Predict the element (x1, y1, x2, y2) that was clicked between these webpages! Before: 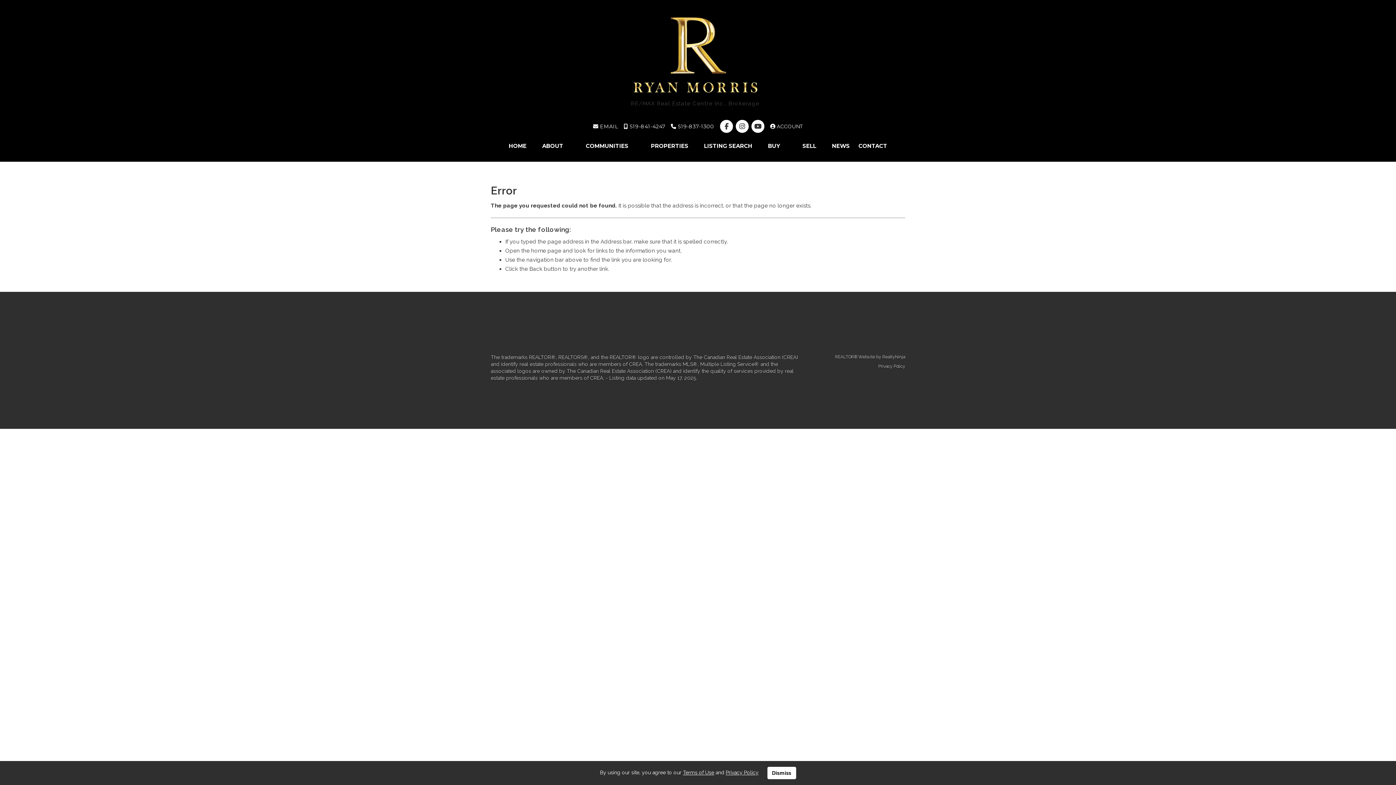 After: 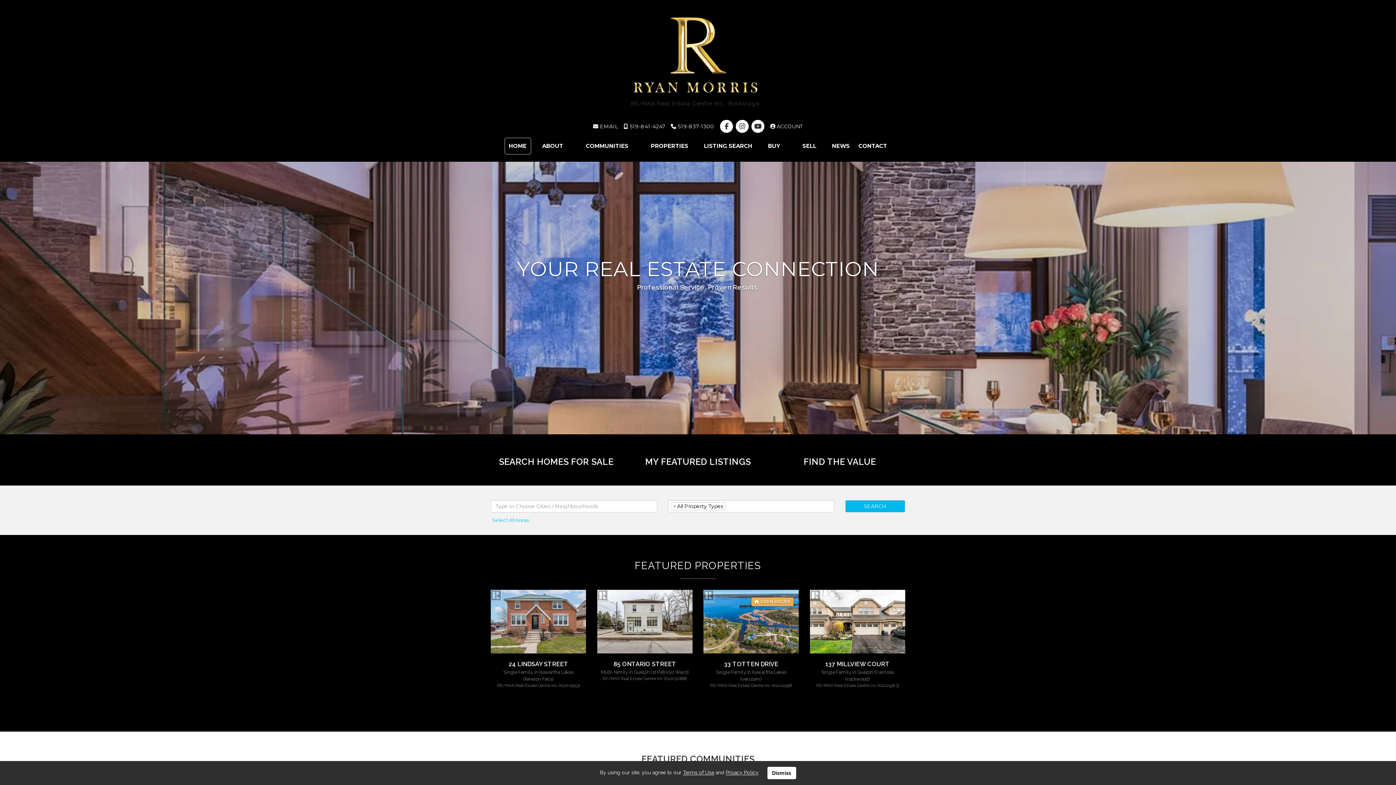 Action: bbox: (504, 137, 531, 154) label: HOME